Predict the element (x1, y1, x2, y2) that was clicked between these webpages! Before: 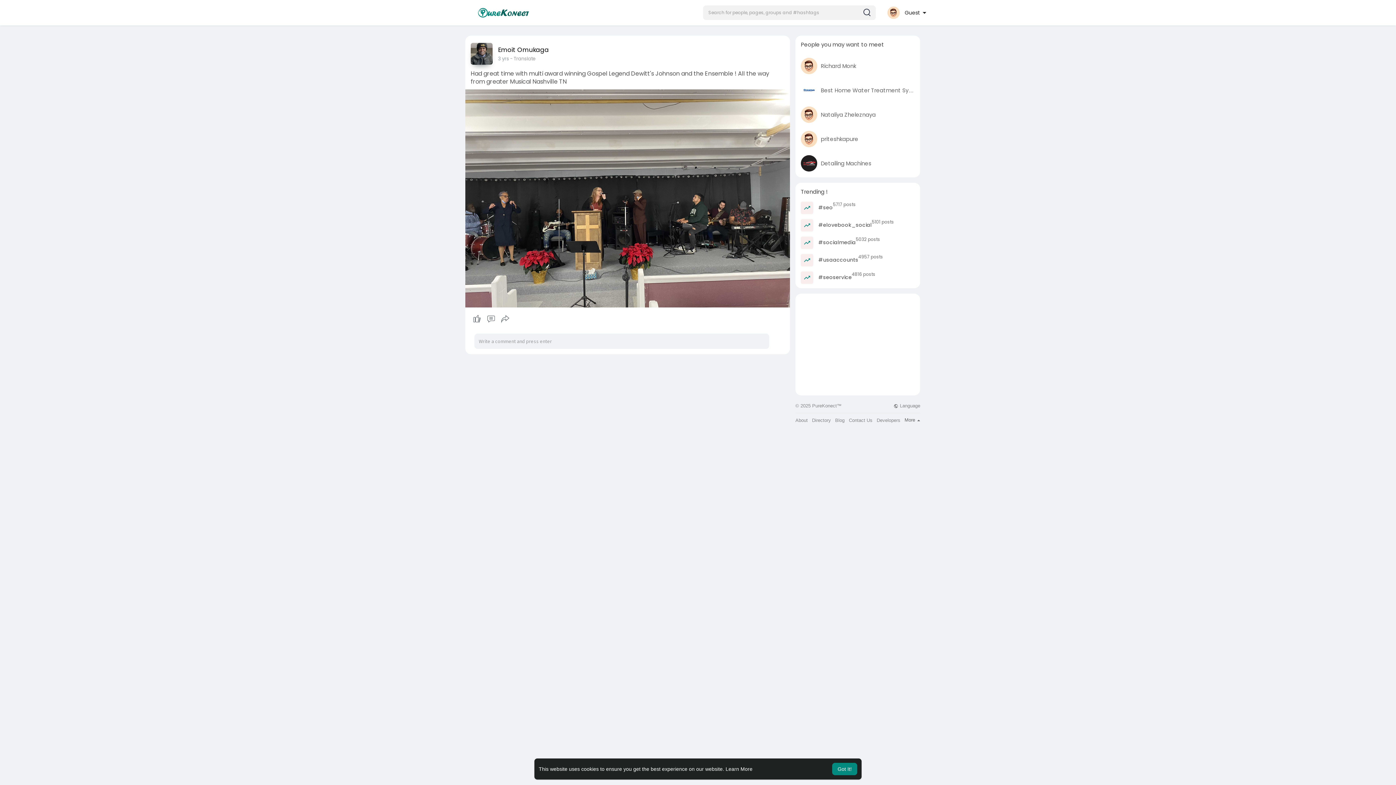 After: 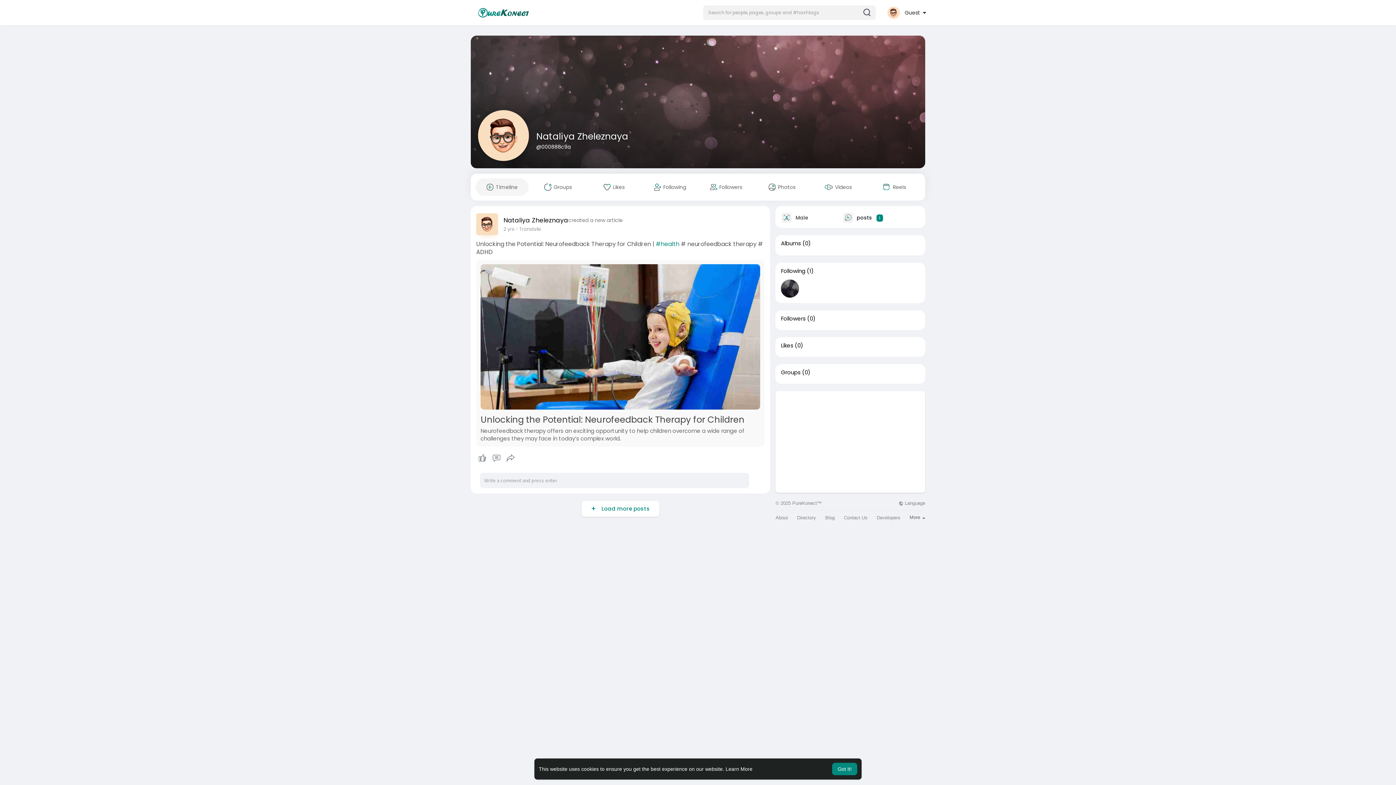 Action: bbox: (821, 110, 875, 118) label: Nataliya Zheleznaya